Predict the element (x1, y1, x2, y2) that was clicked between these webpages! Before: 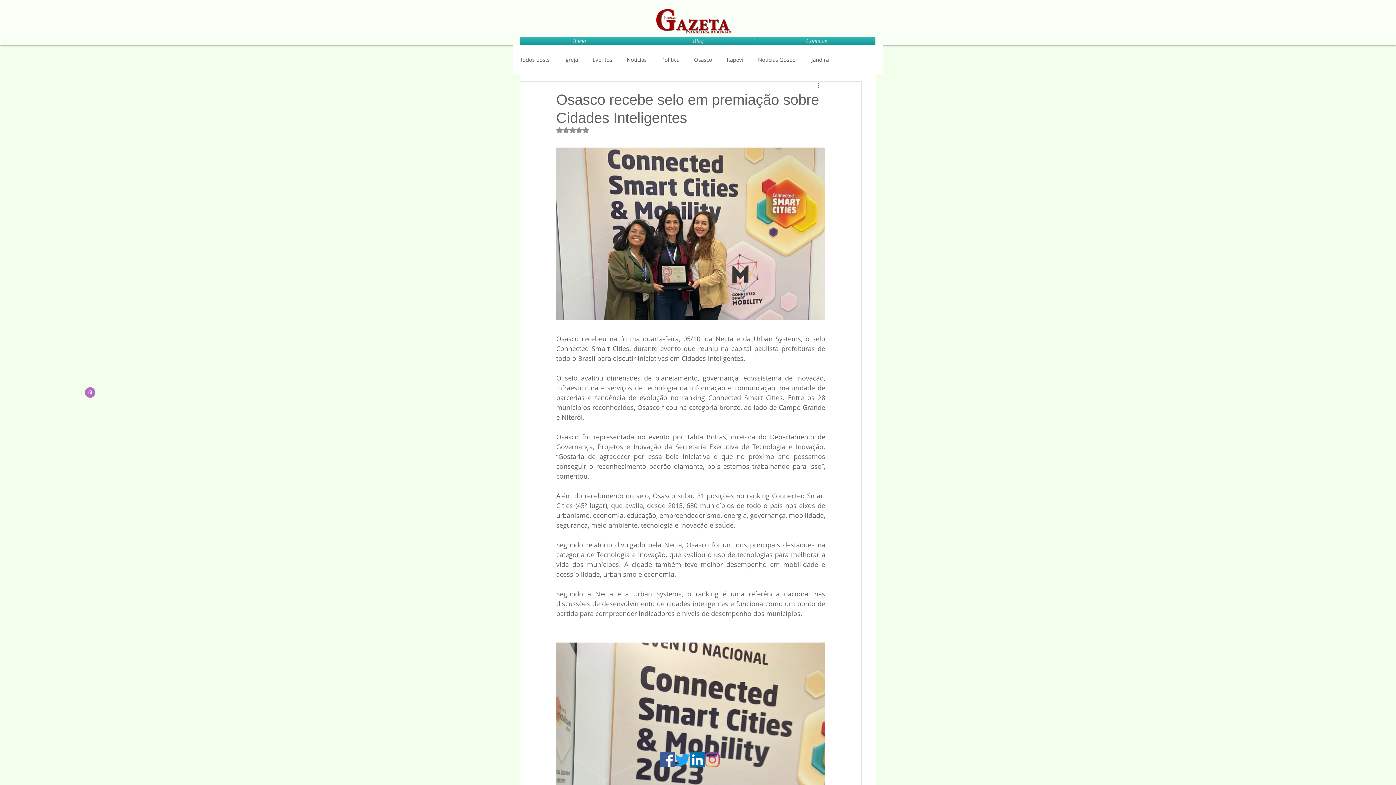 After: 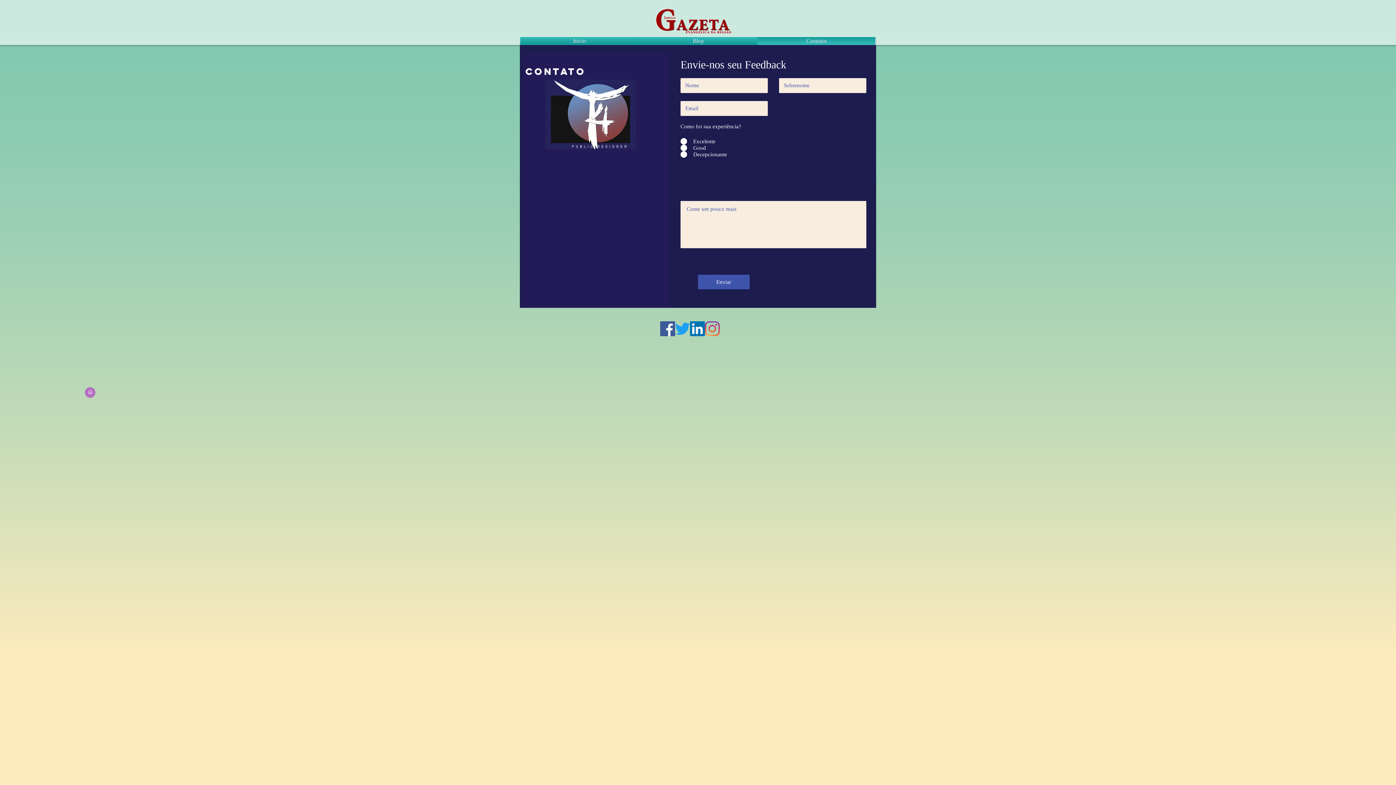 Action: label: Contatos bbox: (757, 37, 875, 45)